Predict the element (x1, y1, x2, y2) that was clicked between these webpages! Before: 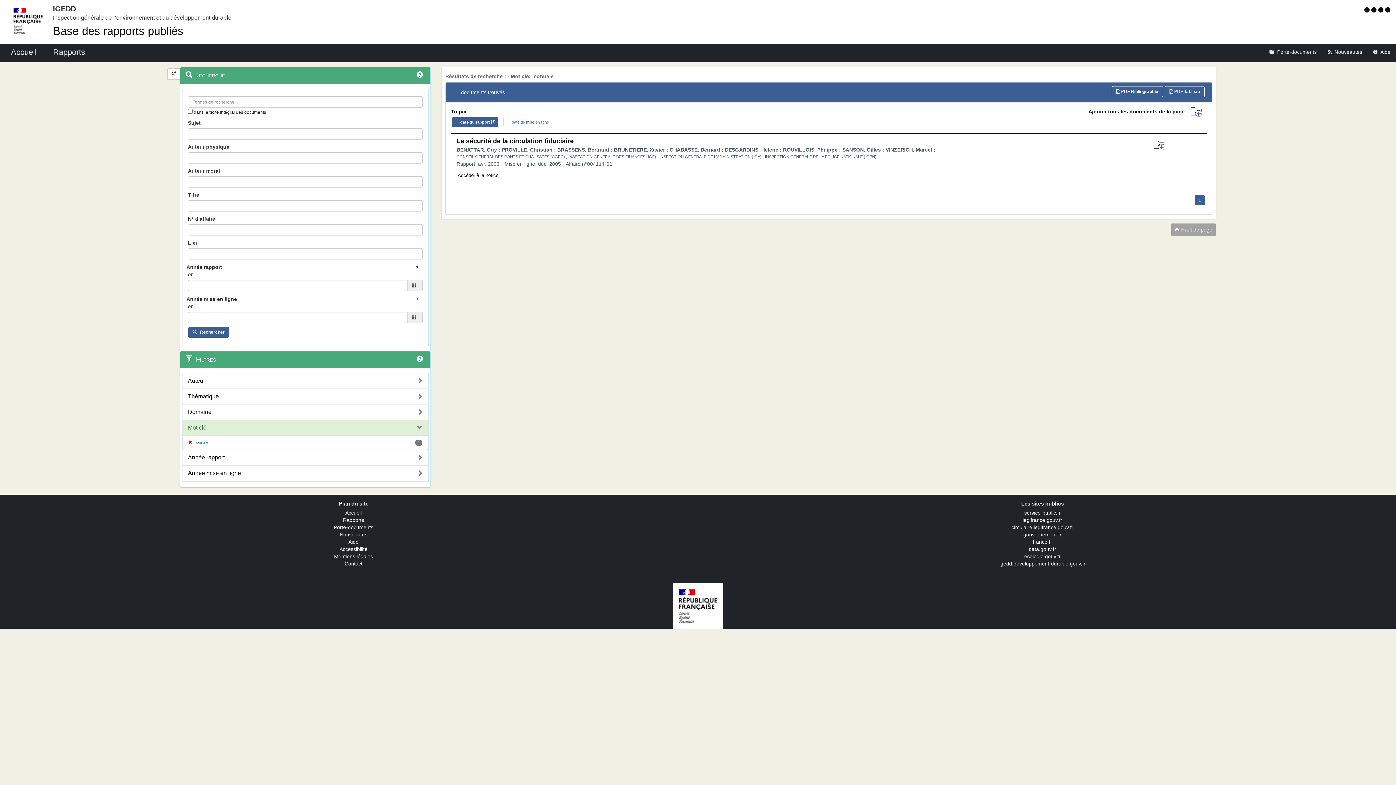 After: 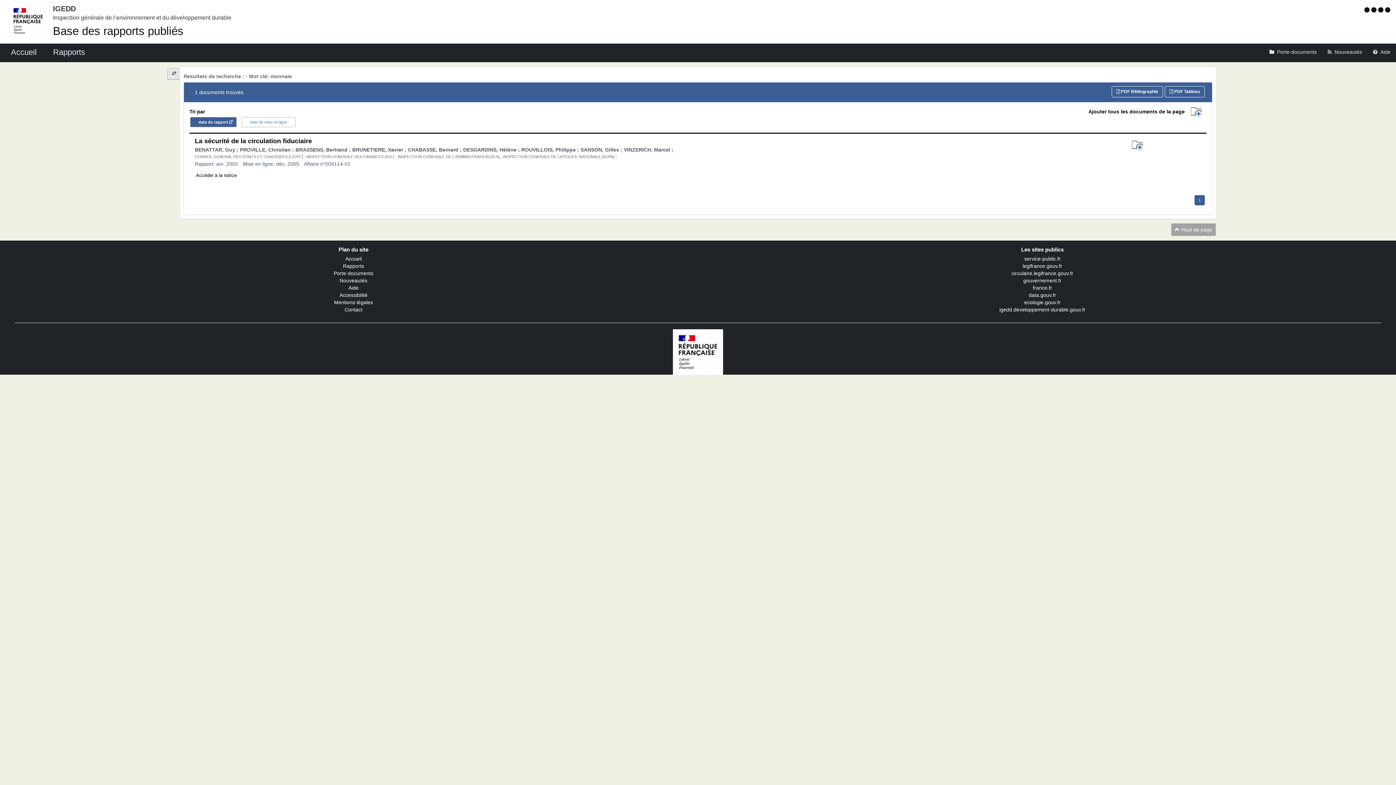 Action: bbox: (167, 68, 180, 79)